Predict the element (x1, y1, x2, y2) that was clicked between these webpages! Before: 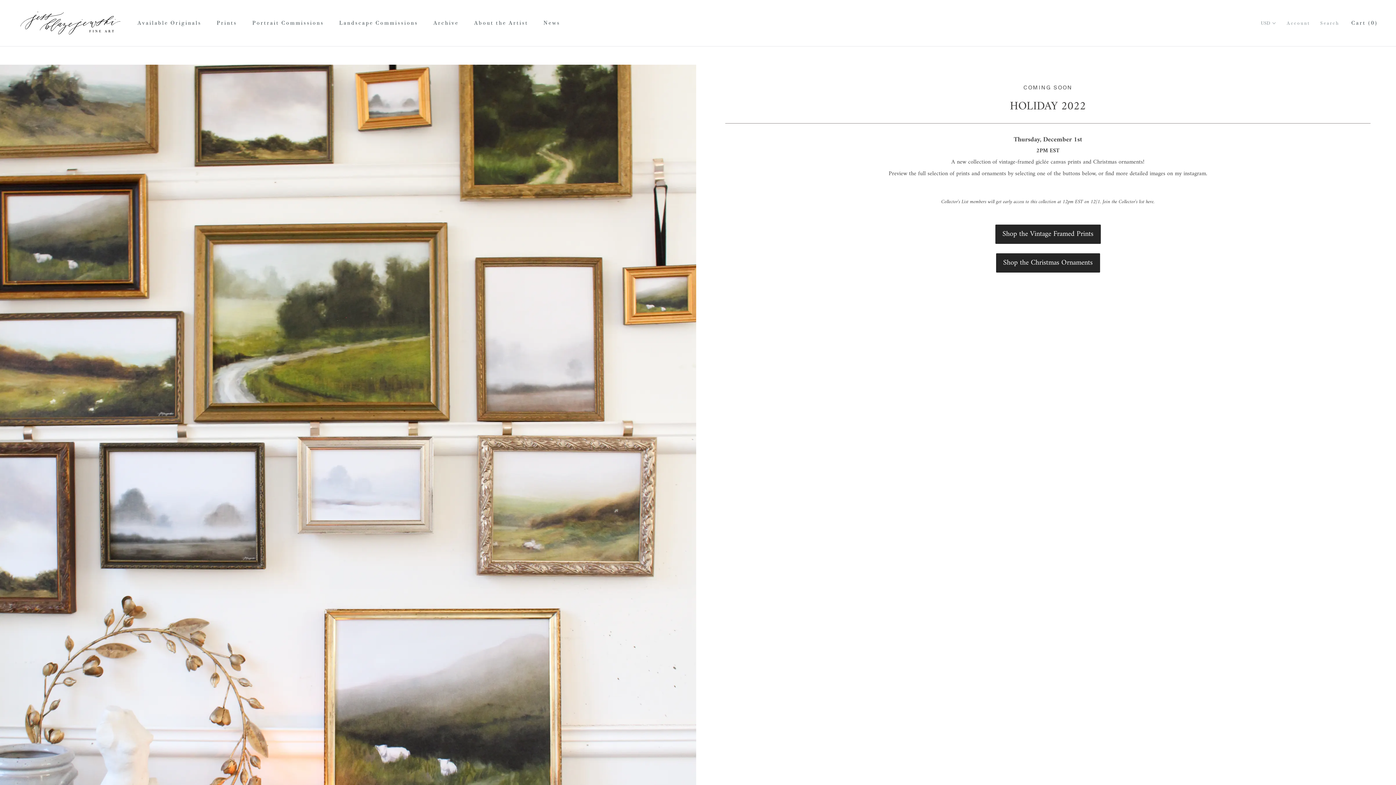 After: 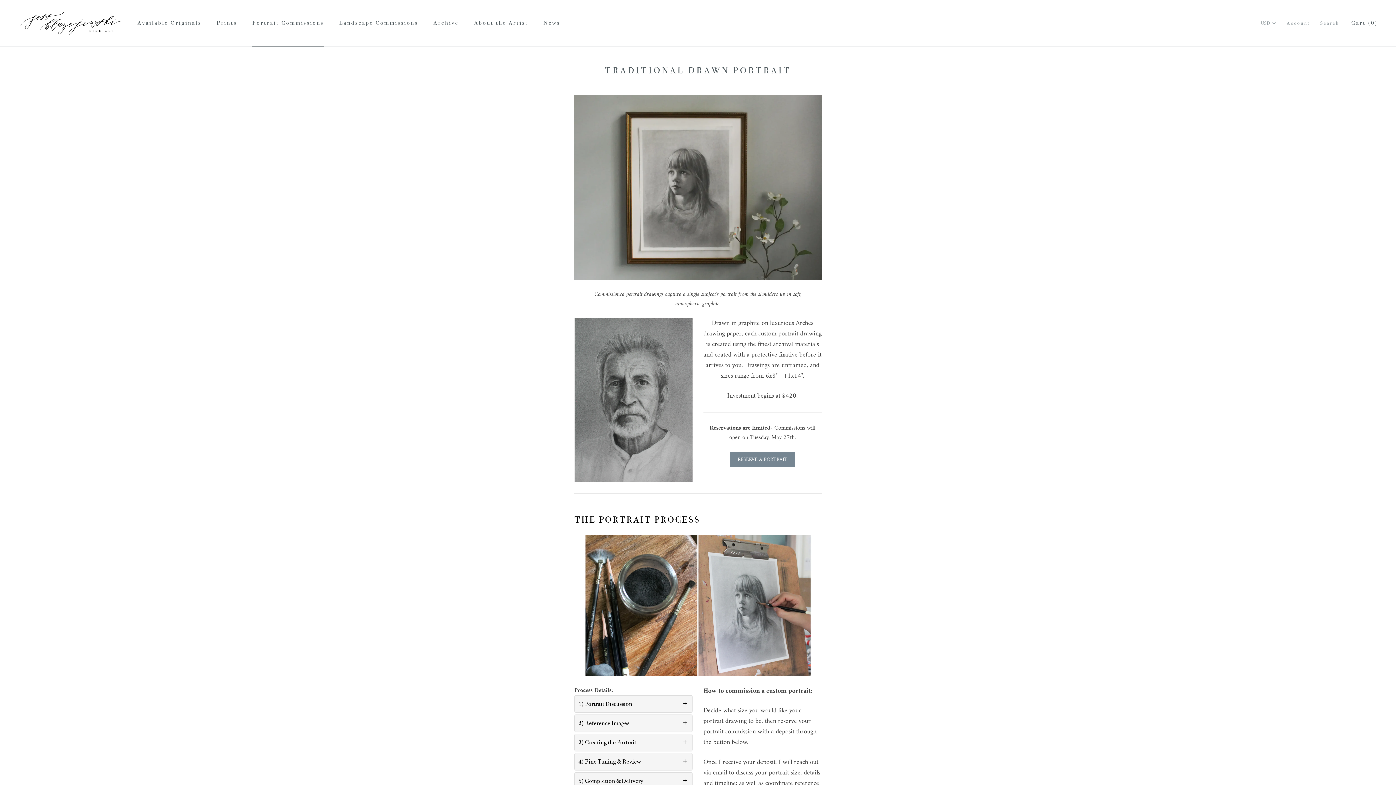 Action: bbox: (252, 19, 324, 26) label: Portrait Commissions
Portrait Commissions